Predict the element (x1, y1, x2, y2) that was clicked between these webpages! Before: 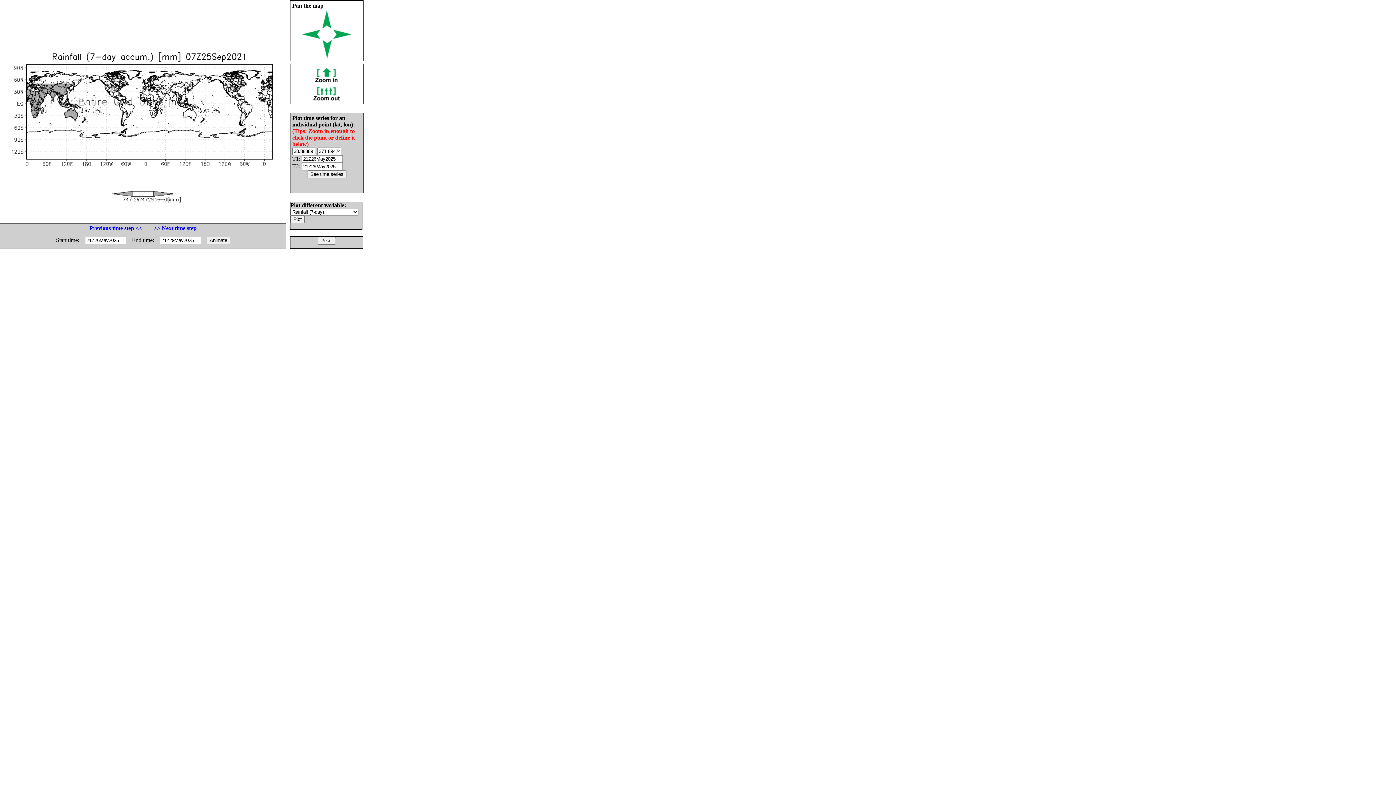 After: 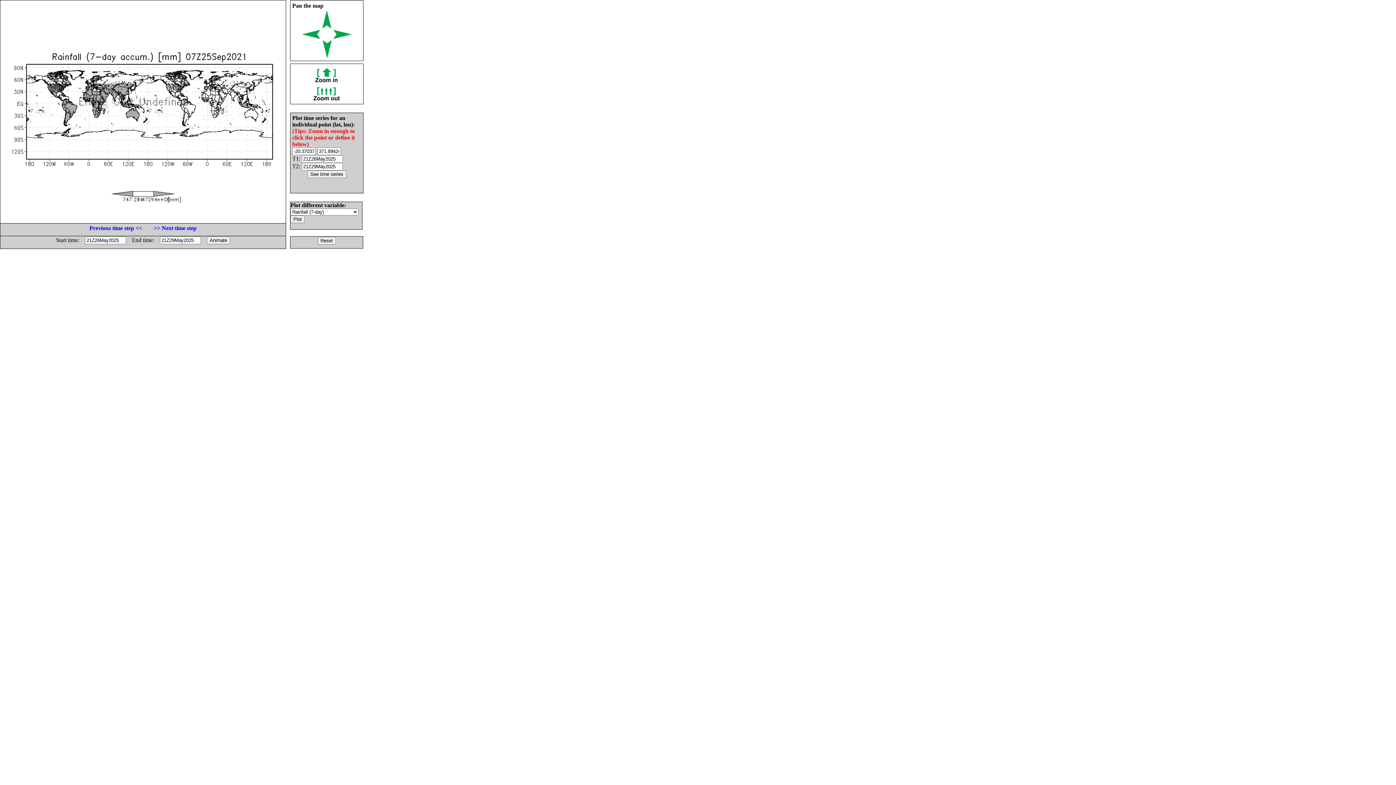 Action: bbox: (302, 33, 320, 40)